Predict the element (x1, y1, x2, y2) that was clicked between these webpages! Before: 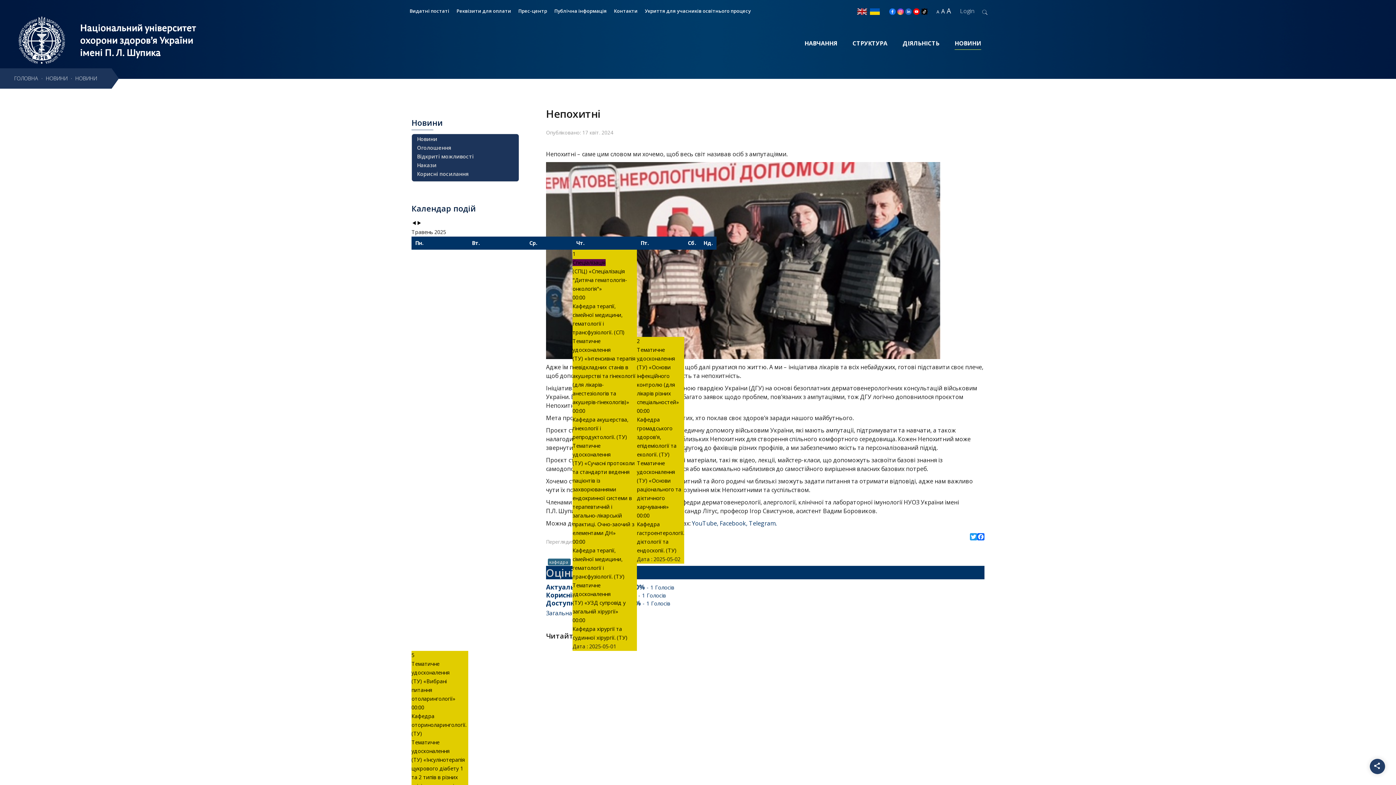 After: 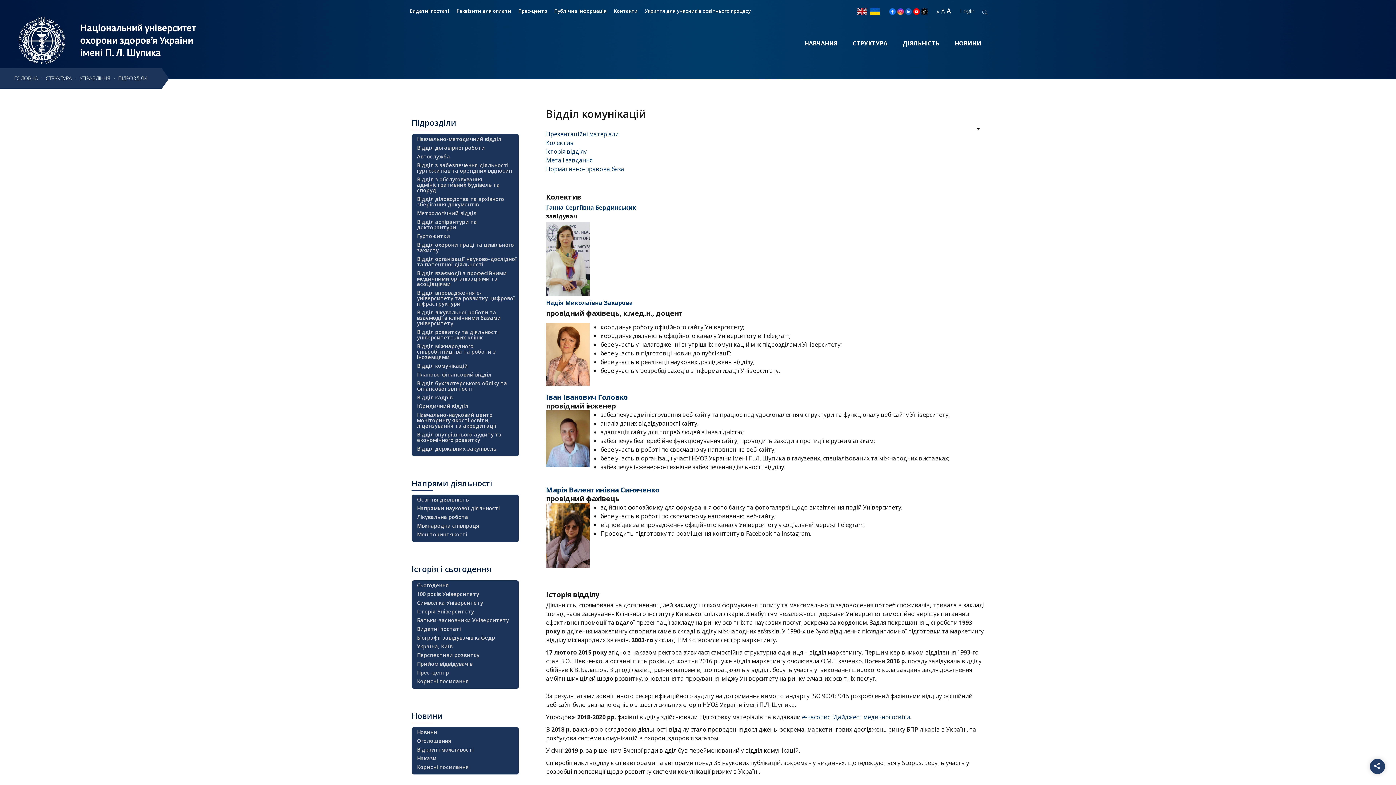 Action: bbox: (518, 6, 547, 15) label: Прес-центр